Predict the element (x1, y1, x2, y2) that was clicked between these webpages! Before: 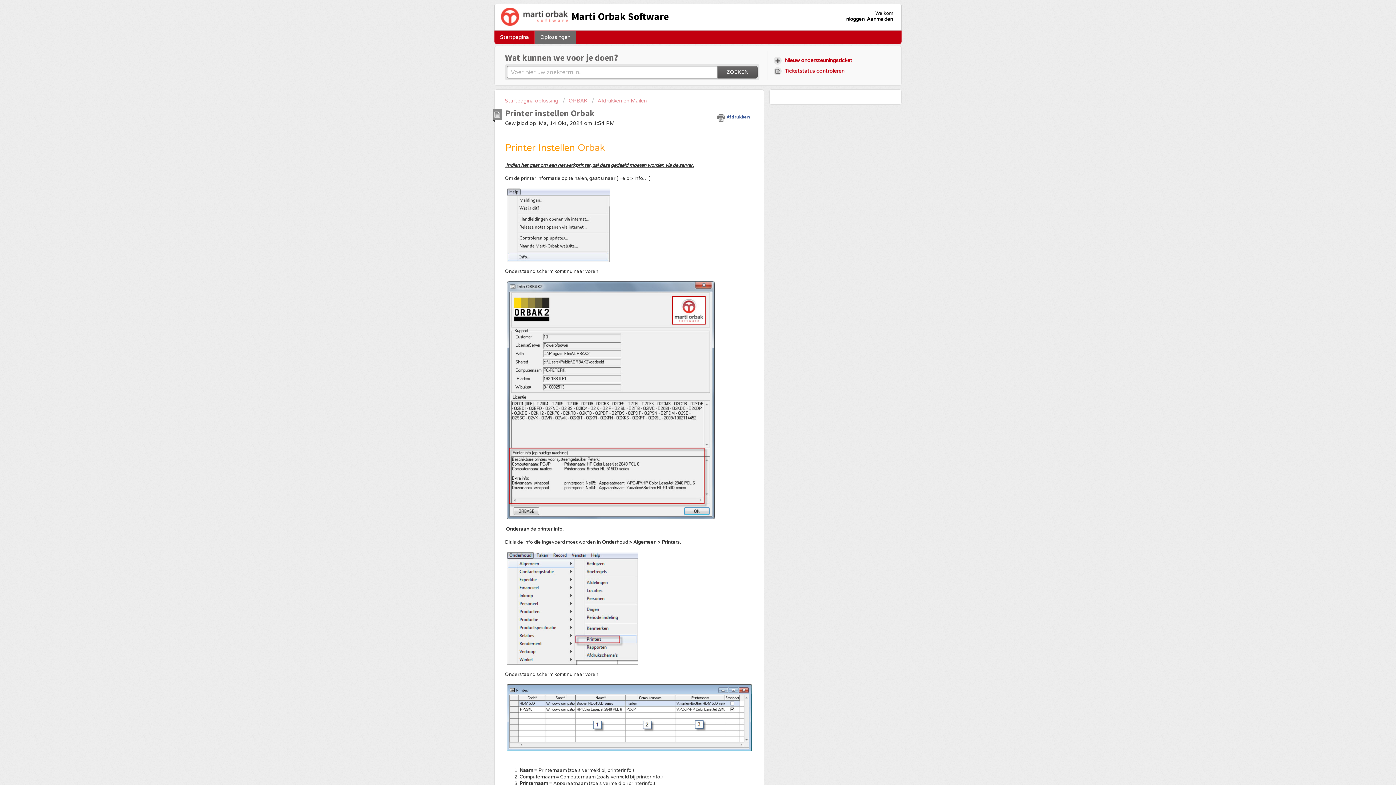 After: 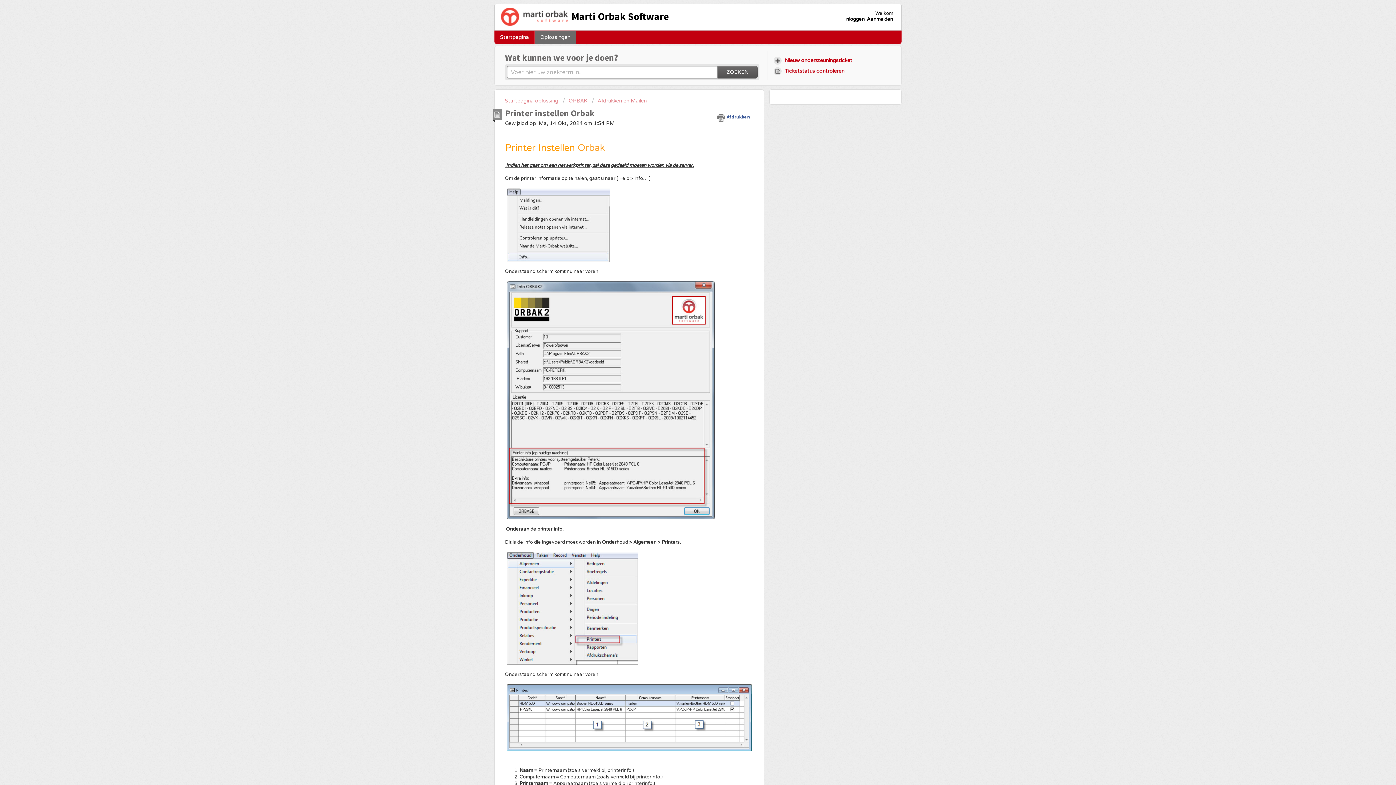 Action: label: Downloaden bbox: (678, 298, 690, 310)